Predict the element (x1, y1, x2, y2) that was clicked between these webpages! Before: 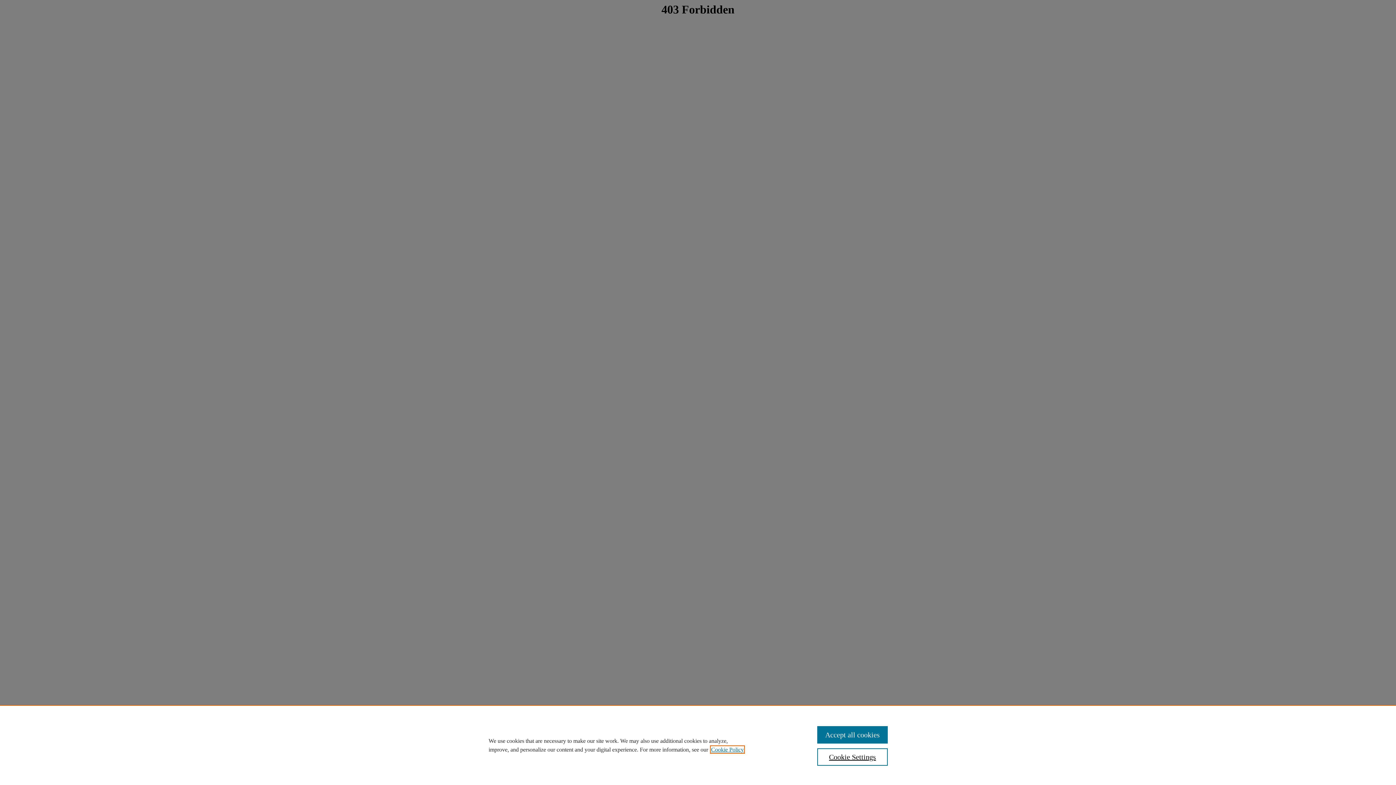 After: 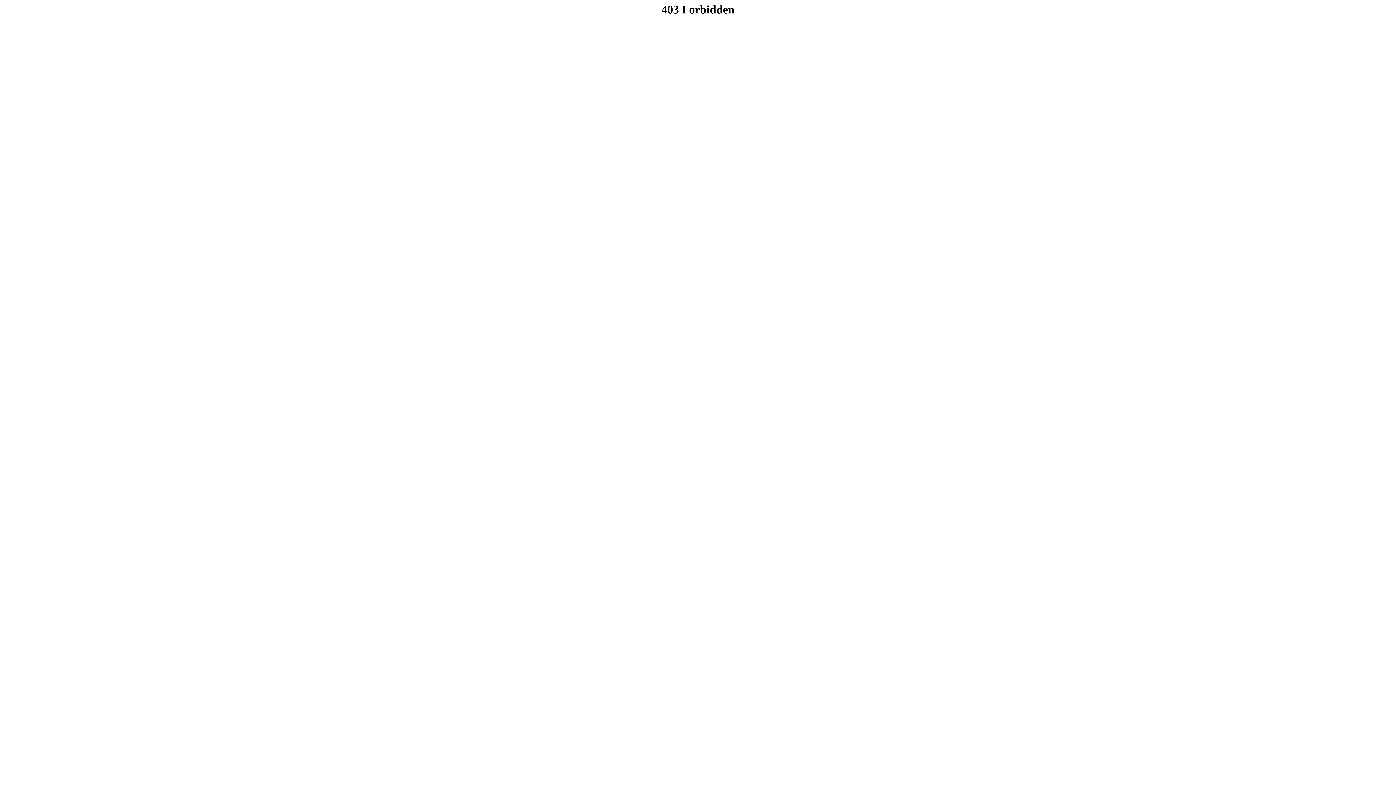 Action: bbox: (817, 726, 887, 744) label: Accept all cookies